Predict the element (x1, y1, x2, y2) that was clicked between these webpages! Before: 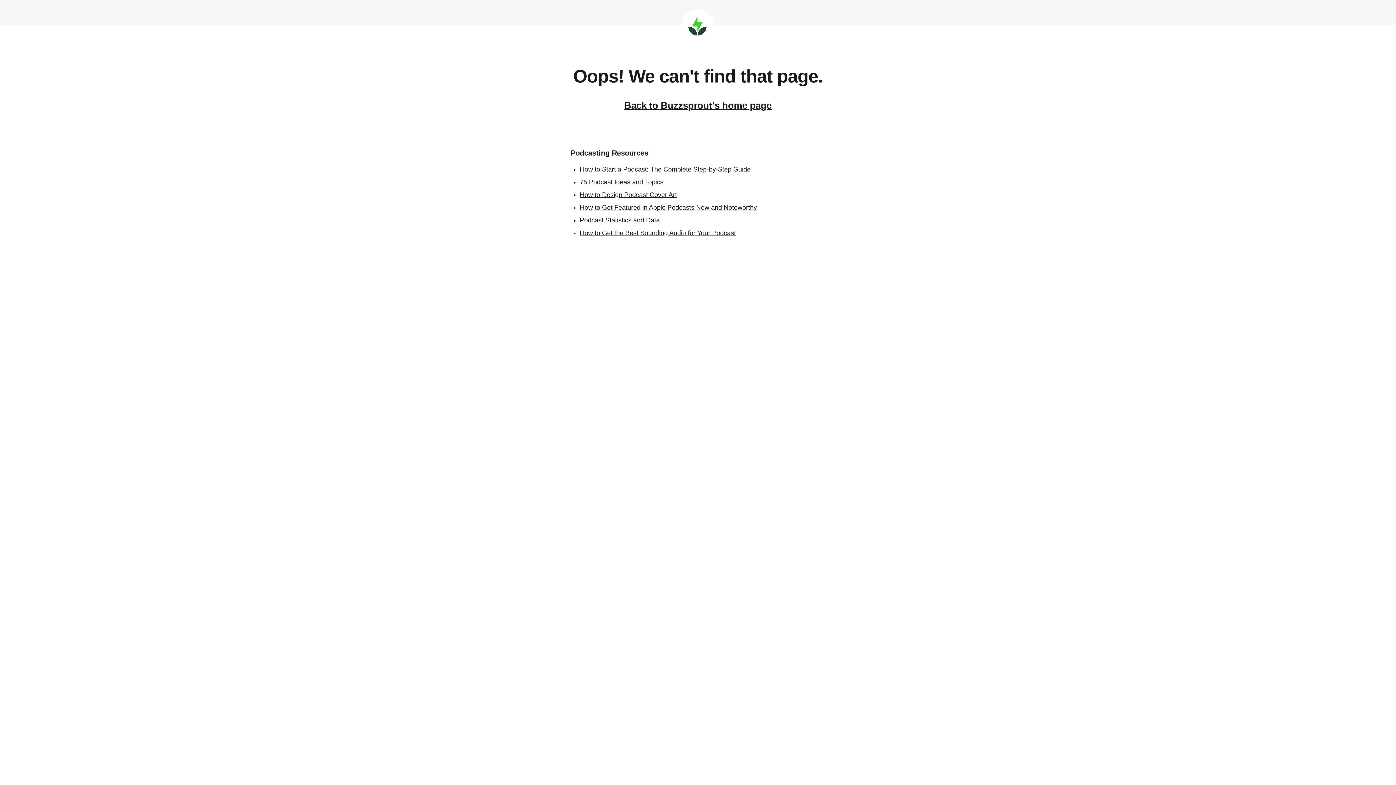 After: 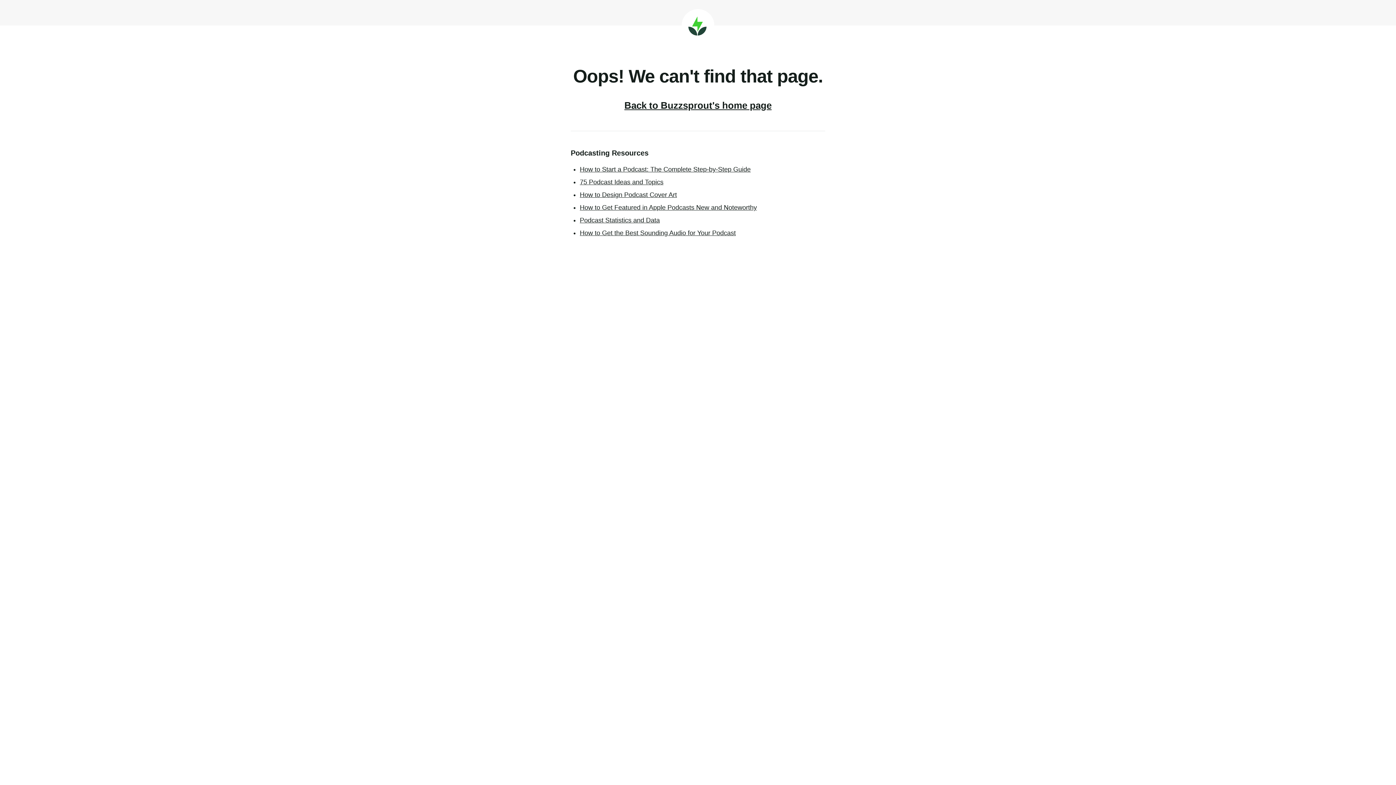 Action: bbox: (580, 178, 663, 185) label: 75 Podcast Ideas and Topics